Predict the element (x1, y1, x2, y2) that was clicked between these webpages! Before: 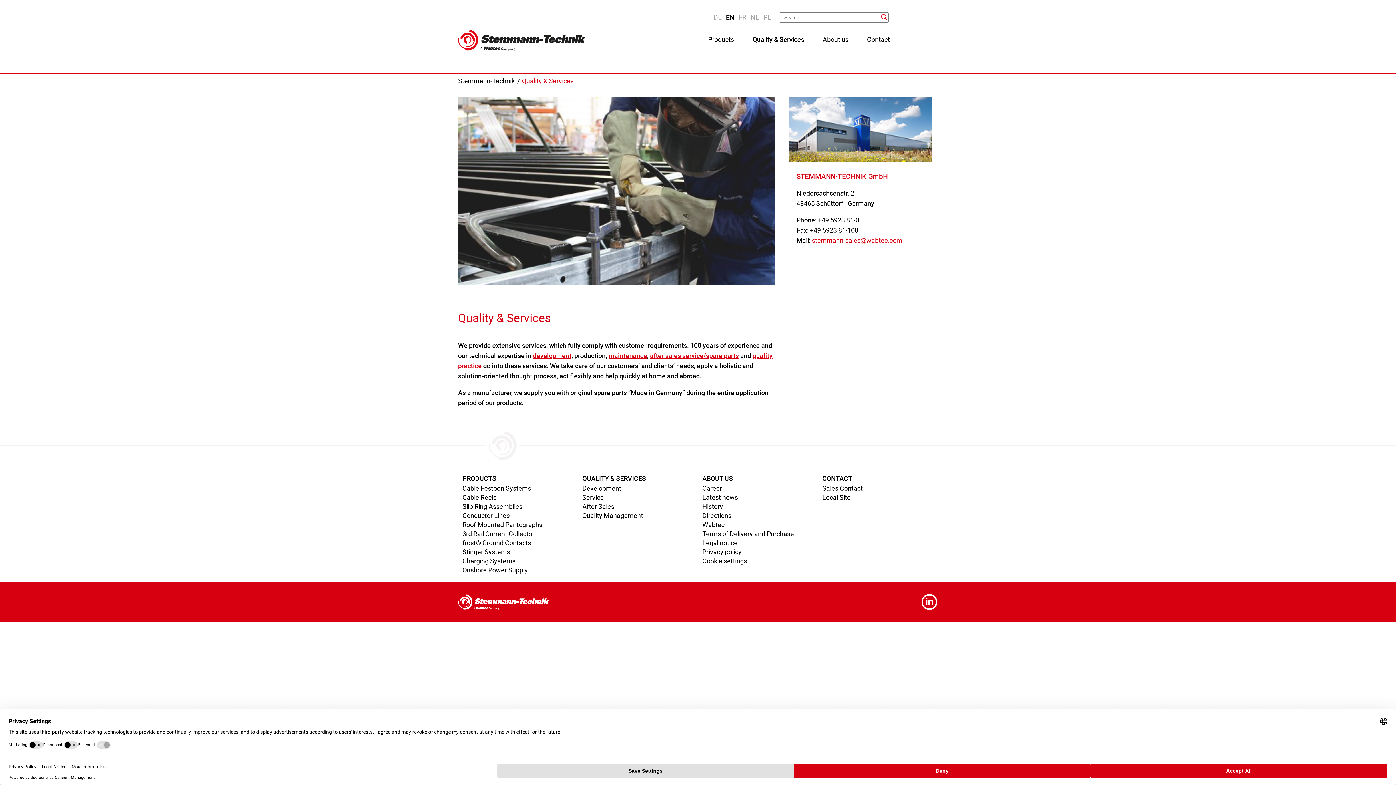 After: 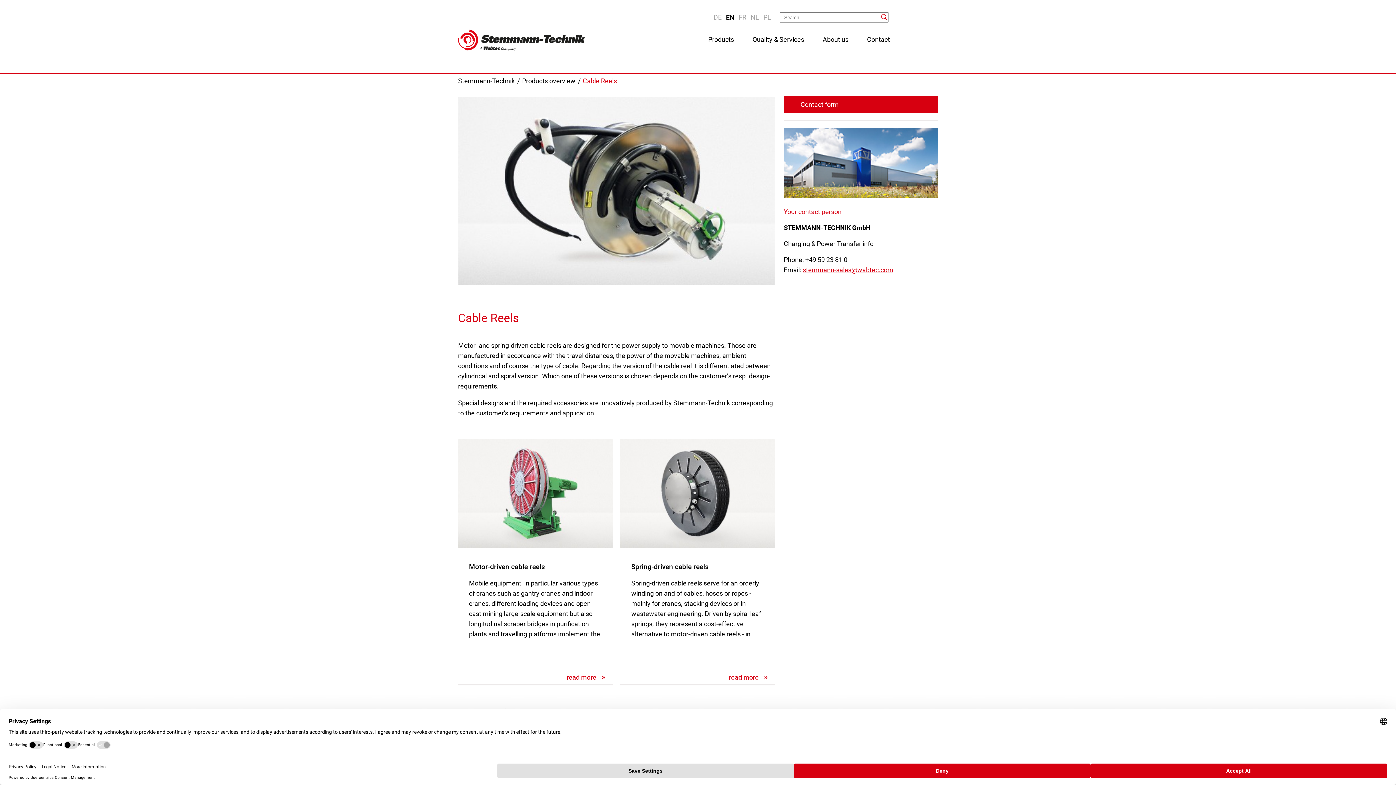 Action: bbox: (462, 493, 496, 501) label: Cable Reels